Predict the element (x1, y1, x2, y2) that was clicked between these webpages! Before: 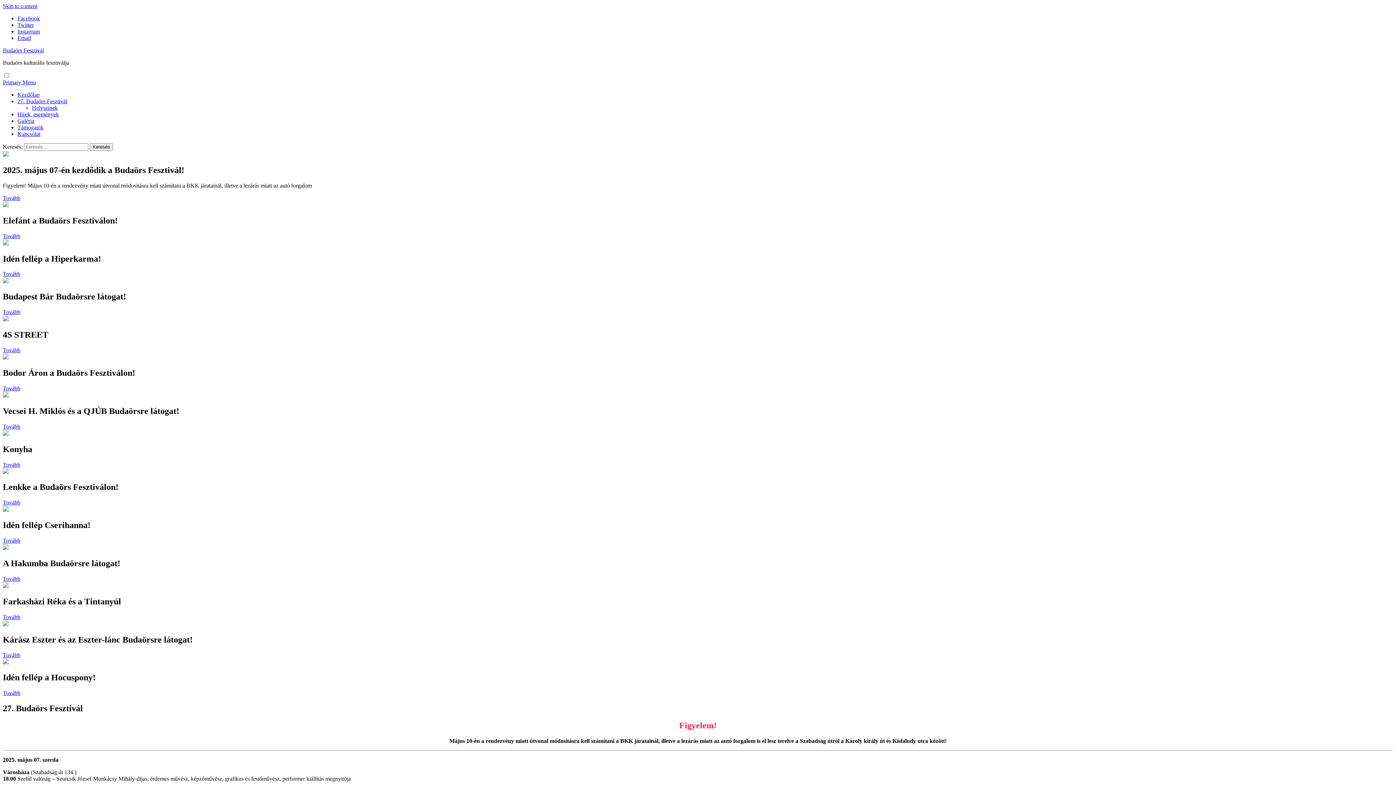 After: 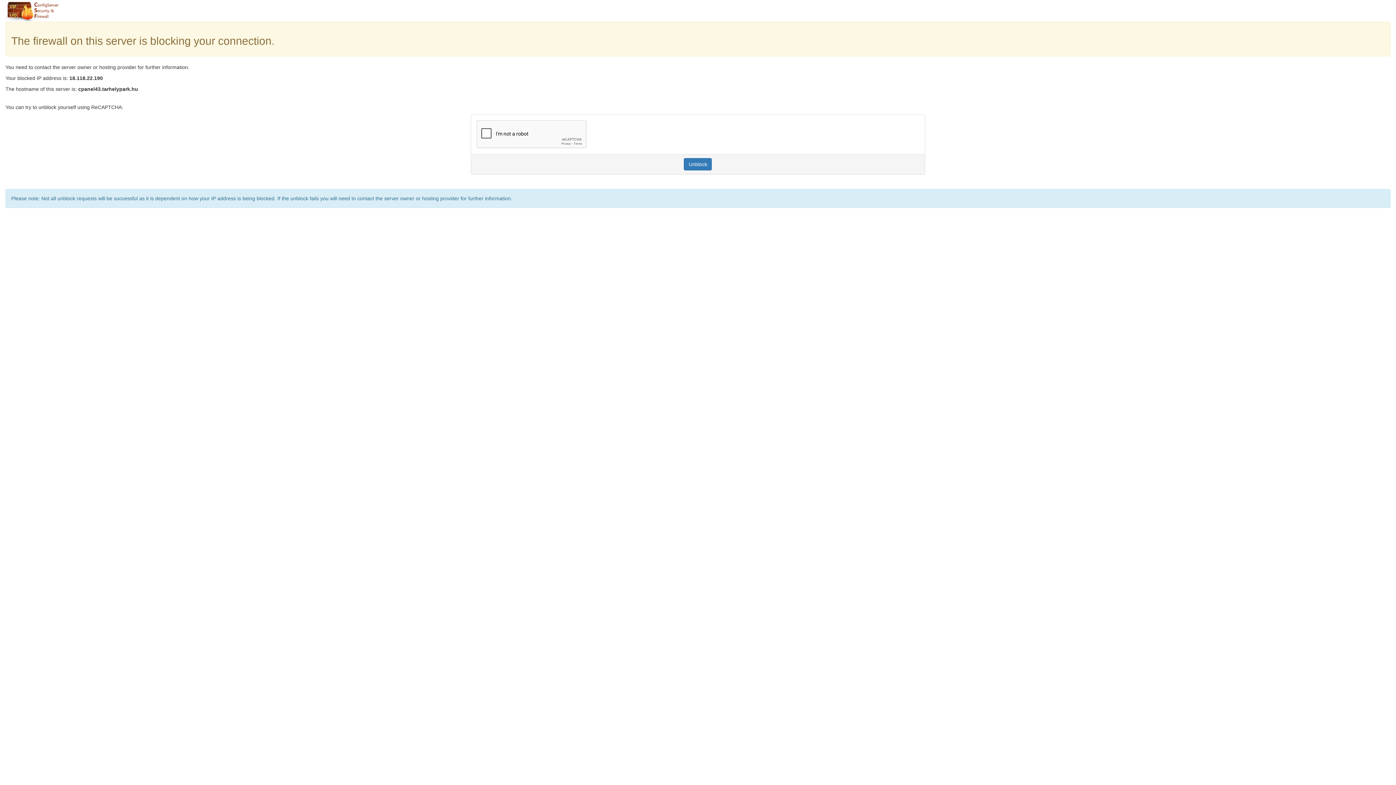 Action: label: Kapcsolat bbox: (17, 130, 40, 137)